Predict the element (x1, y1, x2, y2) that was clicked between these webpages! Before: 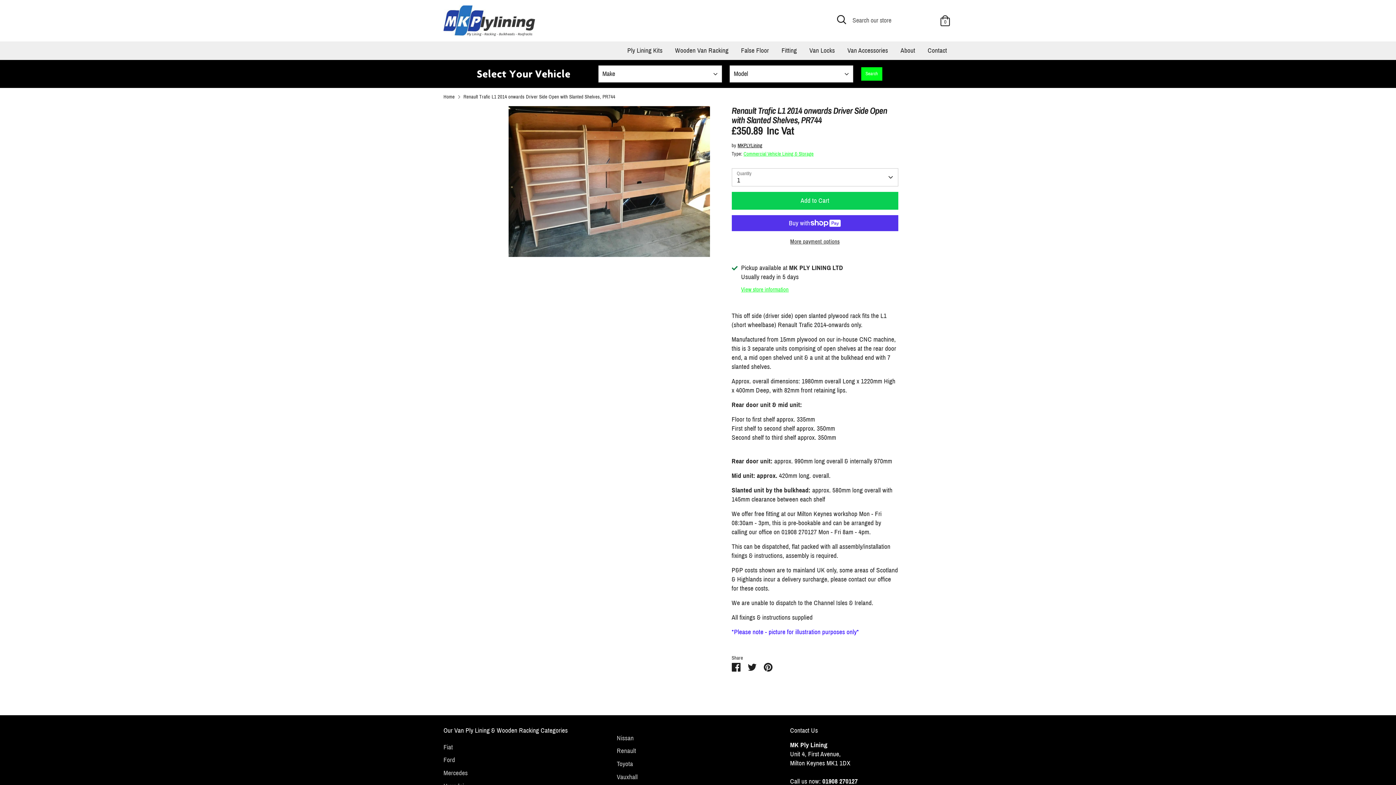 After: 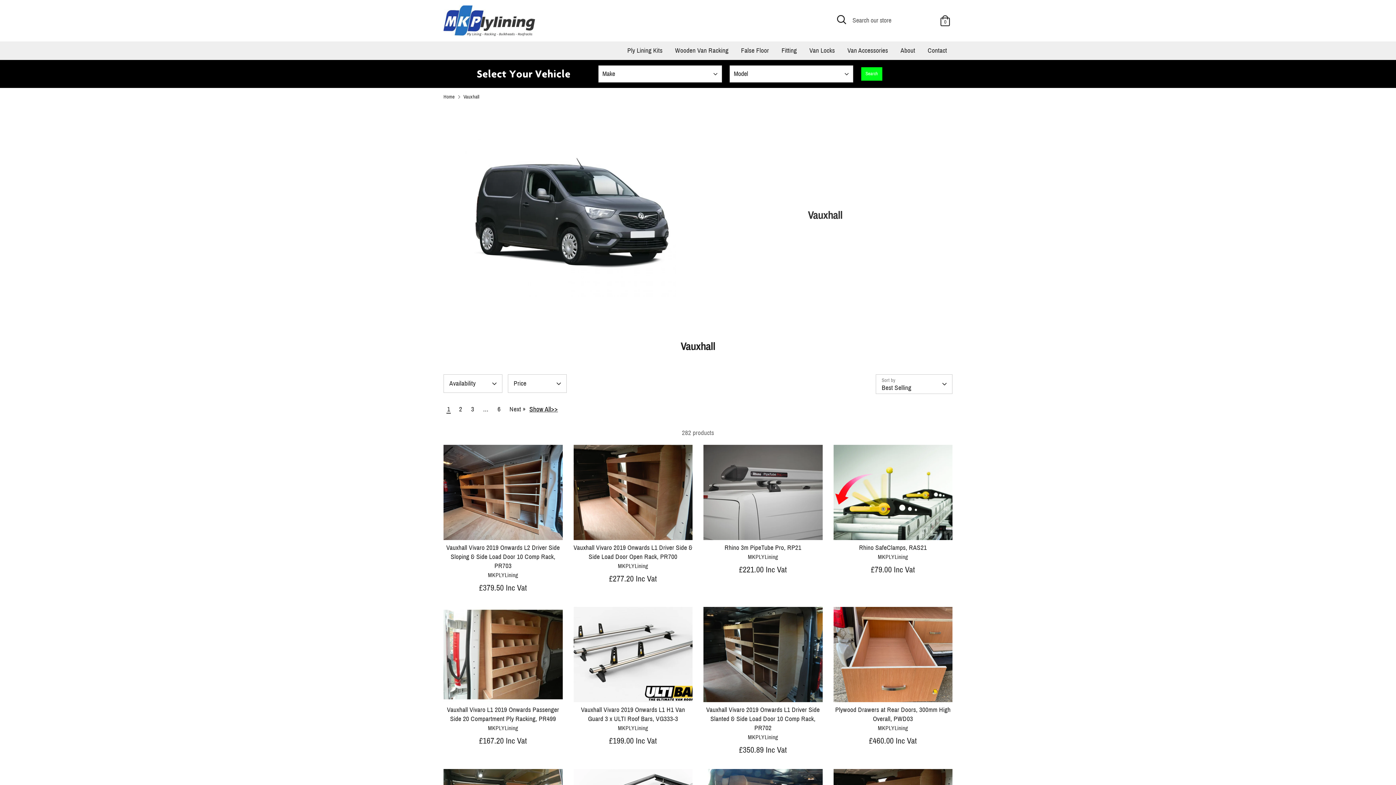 Action: bbox: (616, 773, 637, 781) label: Vauxhall